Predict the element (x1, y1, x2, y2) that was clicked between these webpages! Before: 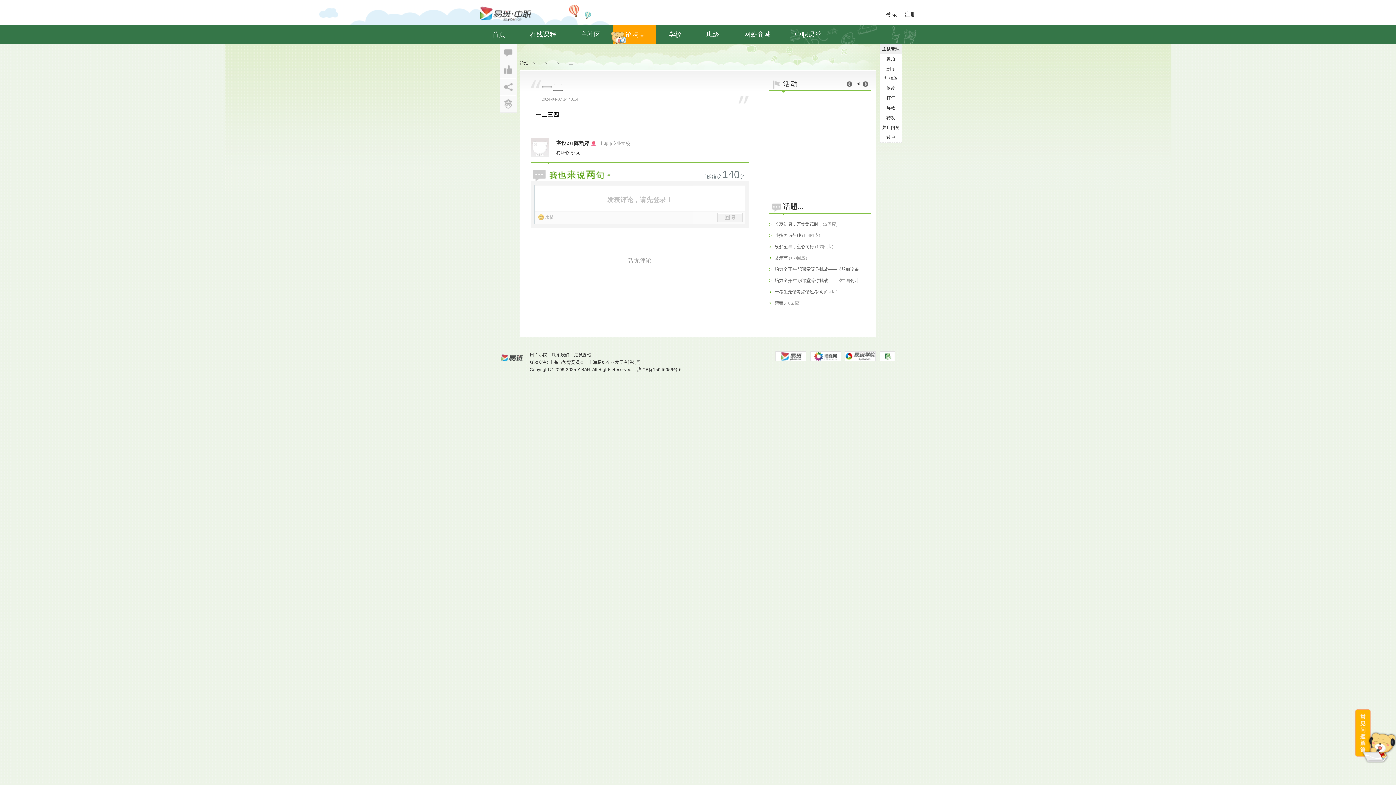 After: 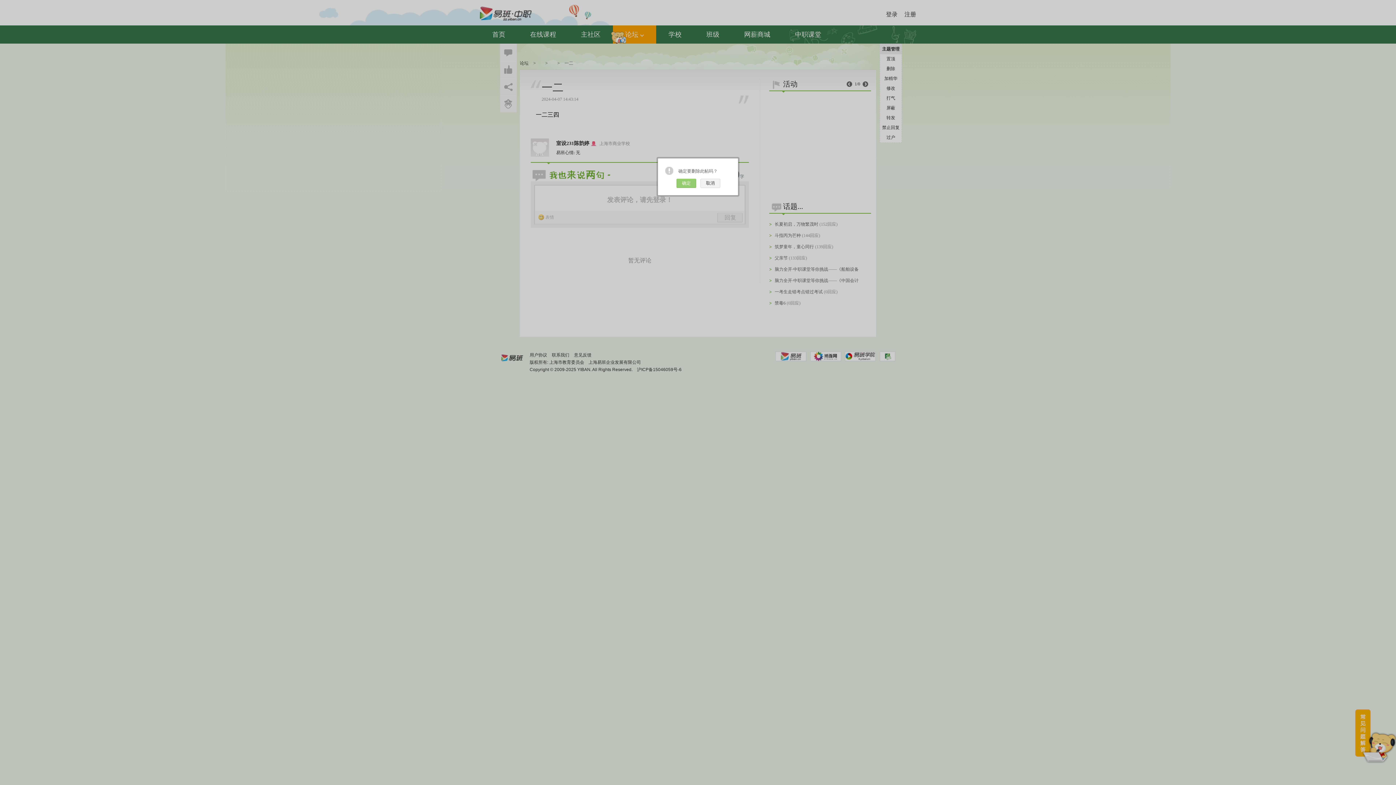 Action: bbox: (880, 64, 901, 73) label: 删除